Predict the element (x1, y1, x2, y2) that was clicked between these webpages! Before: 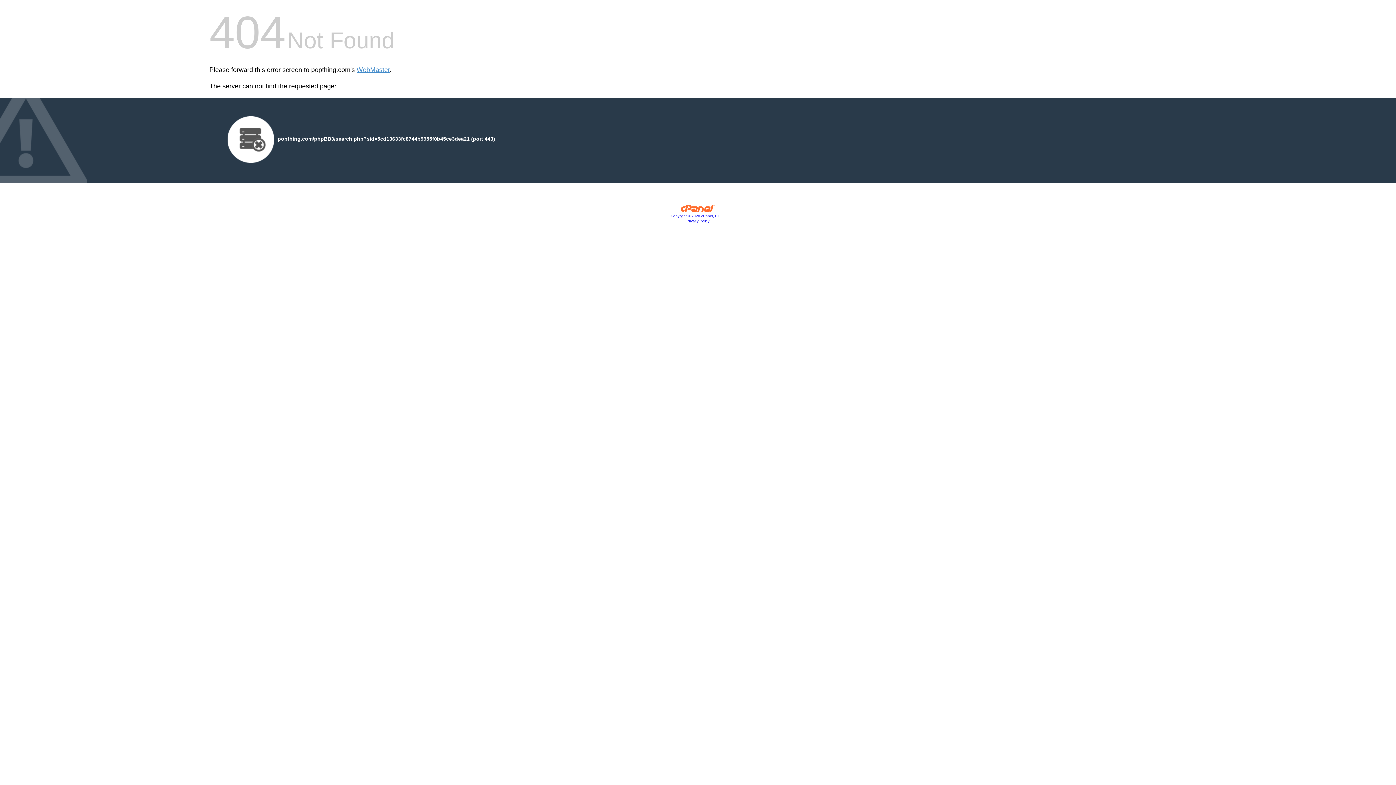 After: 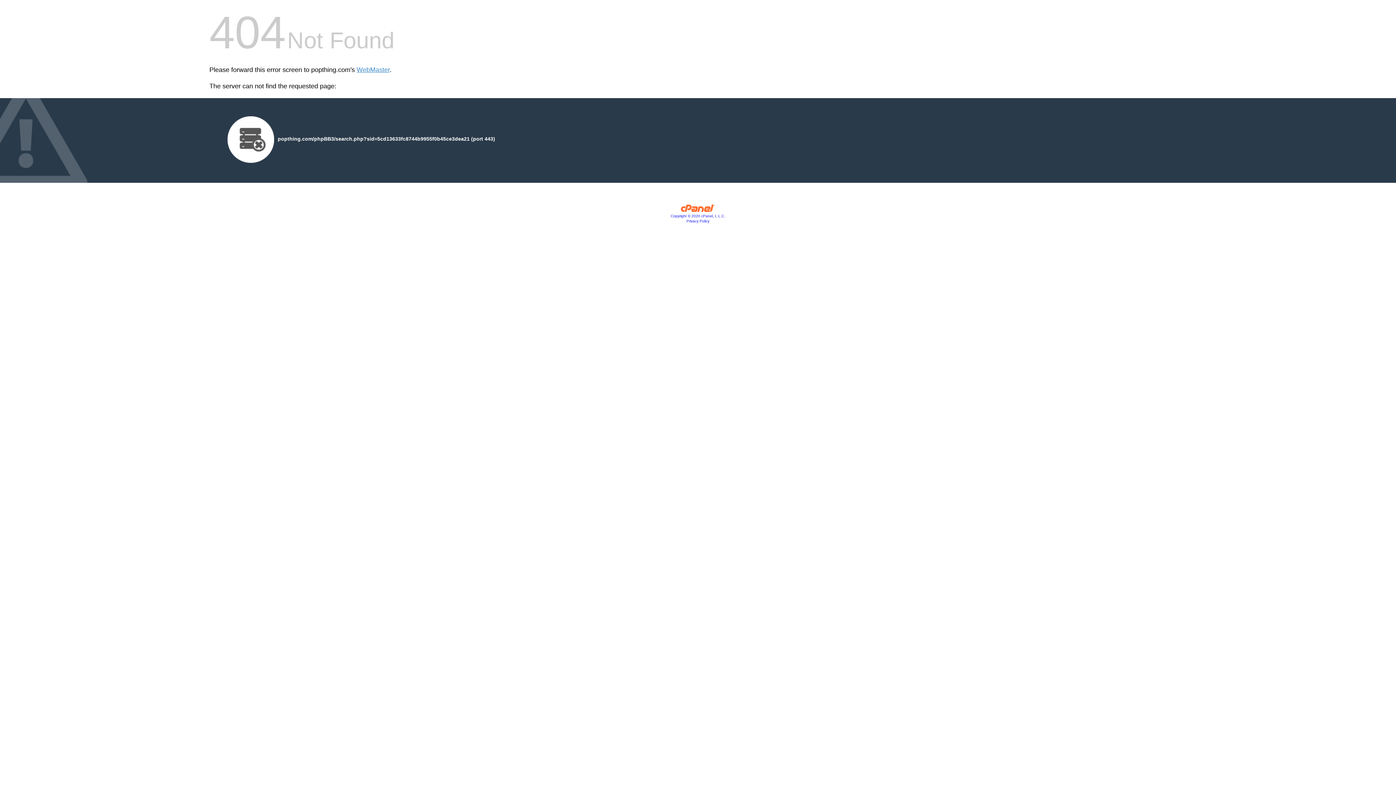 Action: bbox: (680, 207, 715, 213)